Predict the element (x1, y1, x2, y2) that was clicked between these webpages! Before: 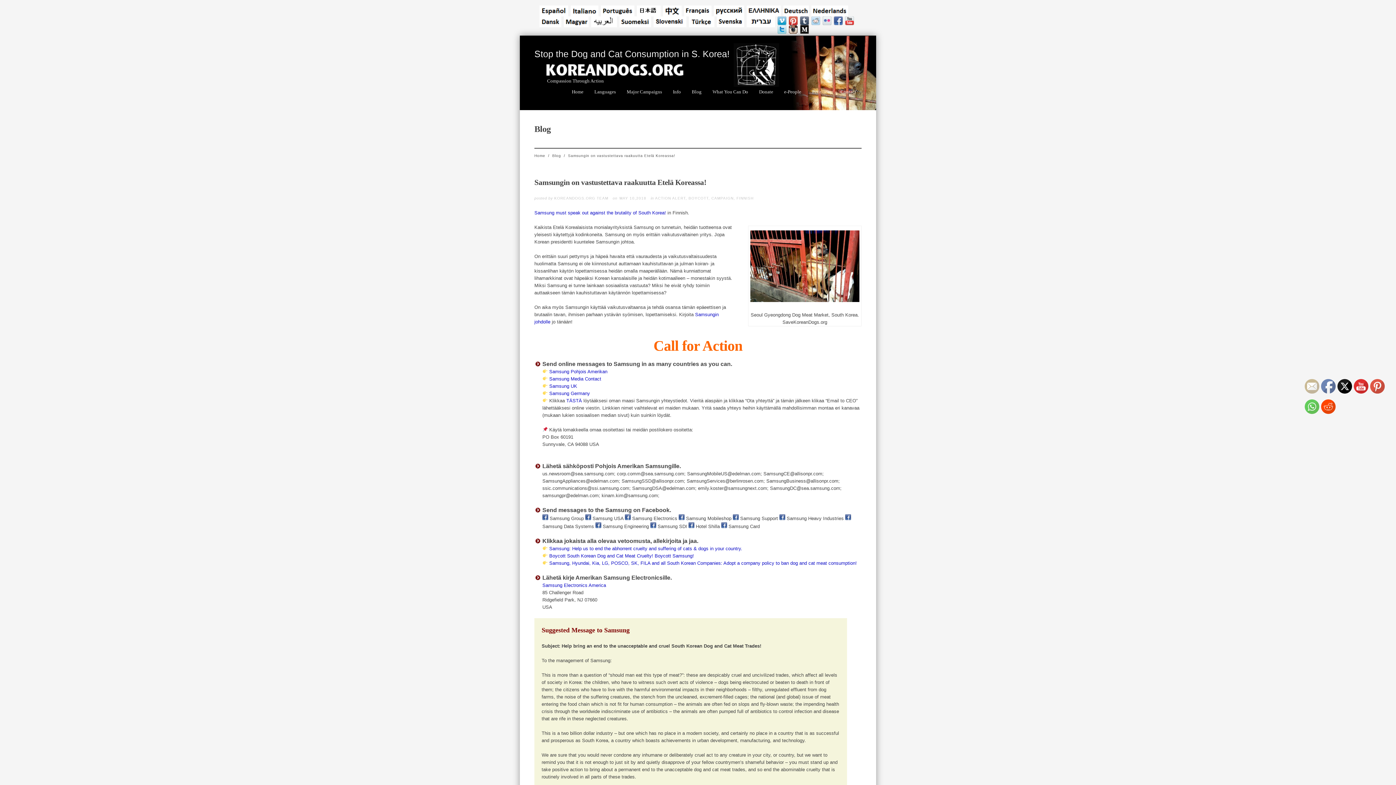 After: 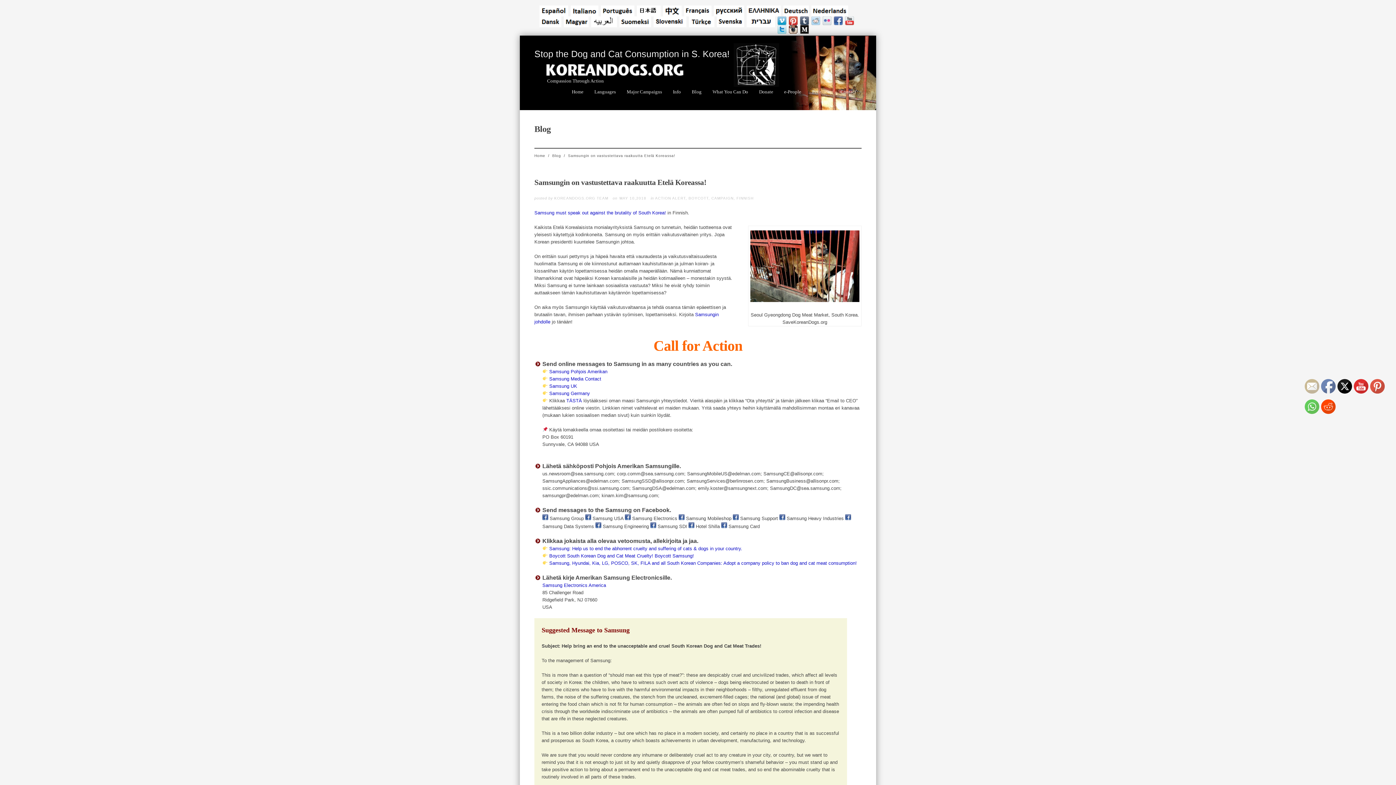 Action: bbox: (564, 21, 588, 25)